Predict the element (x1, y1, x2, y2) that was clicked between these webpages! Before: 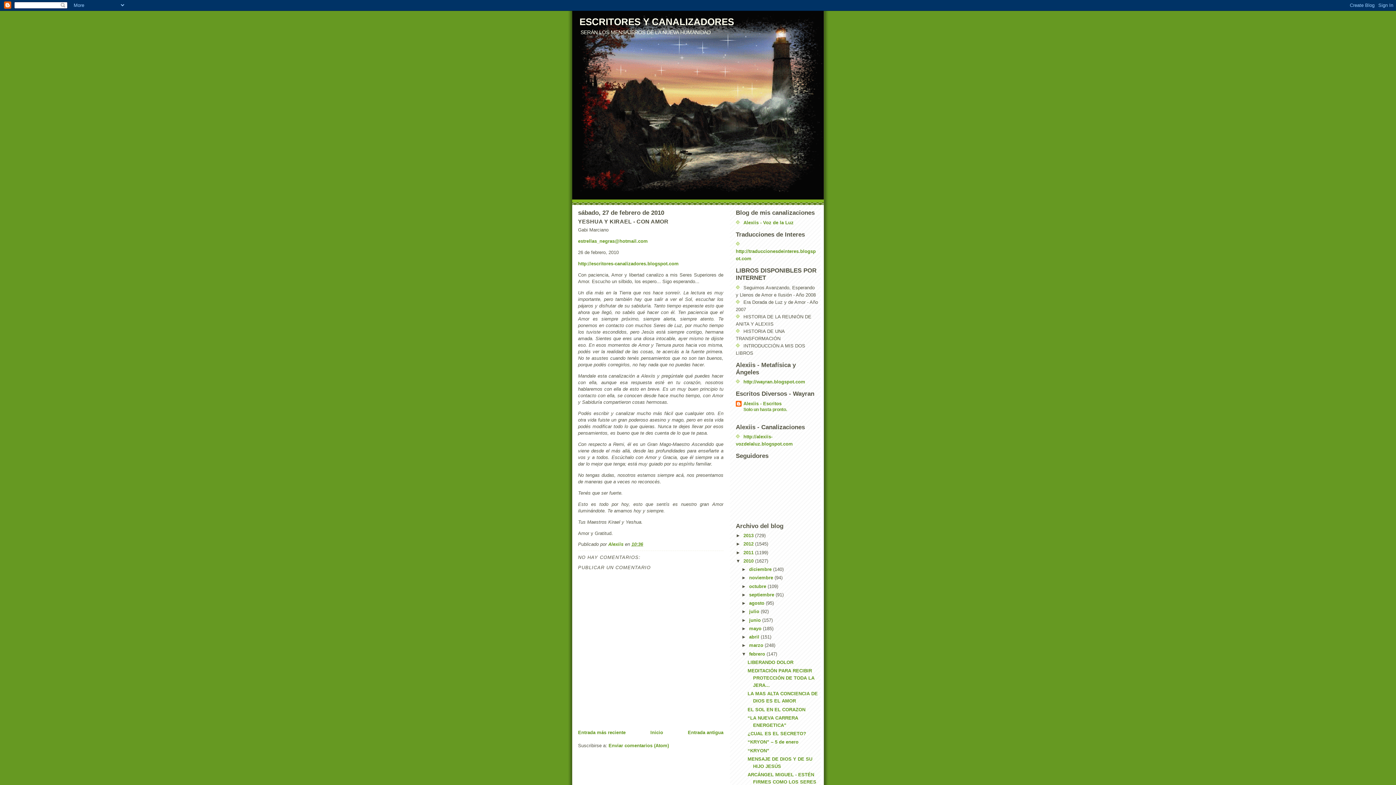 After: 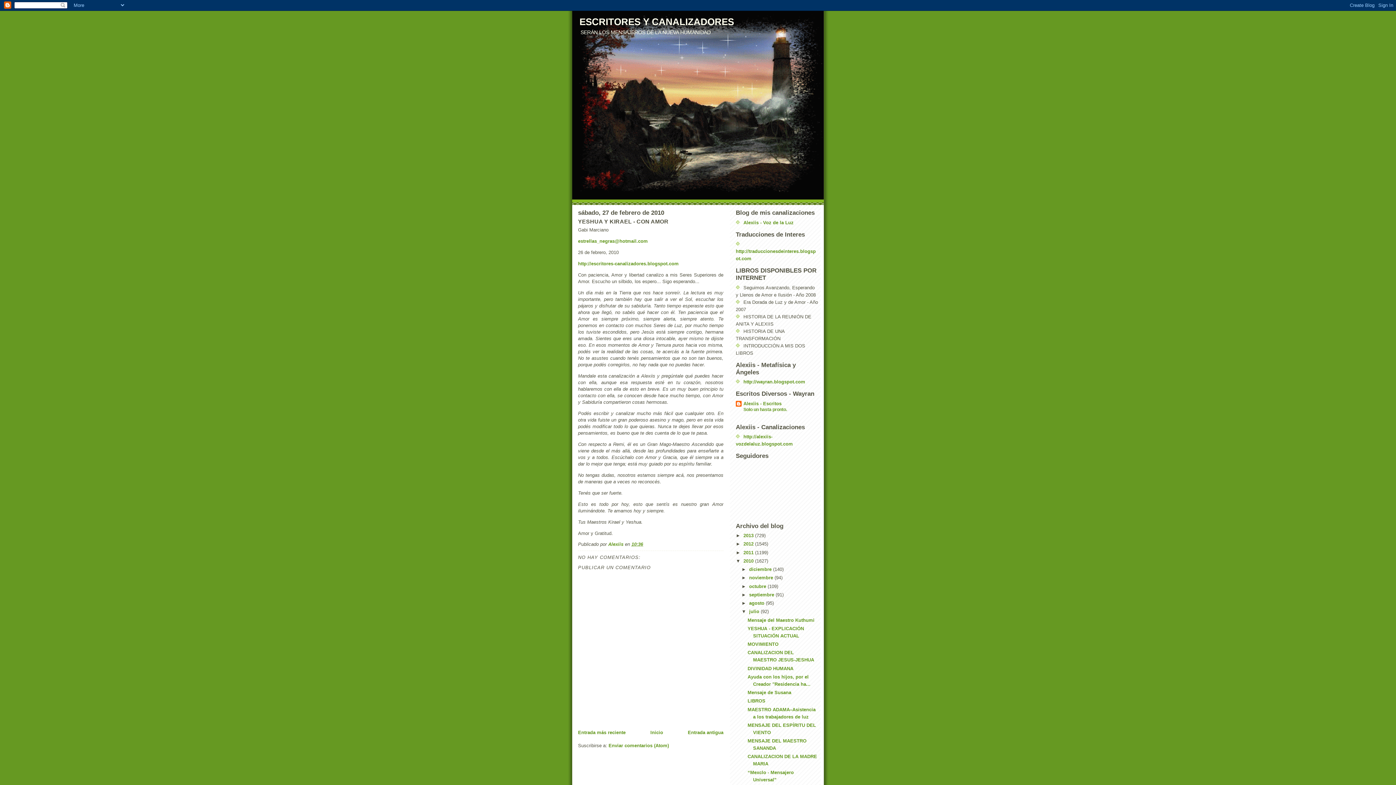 Action: bbox: (741, 609, 749, 614) label: ►  